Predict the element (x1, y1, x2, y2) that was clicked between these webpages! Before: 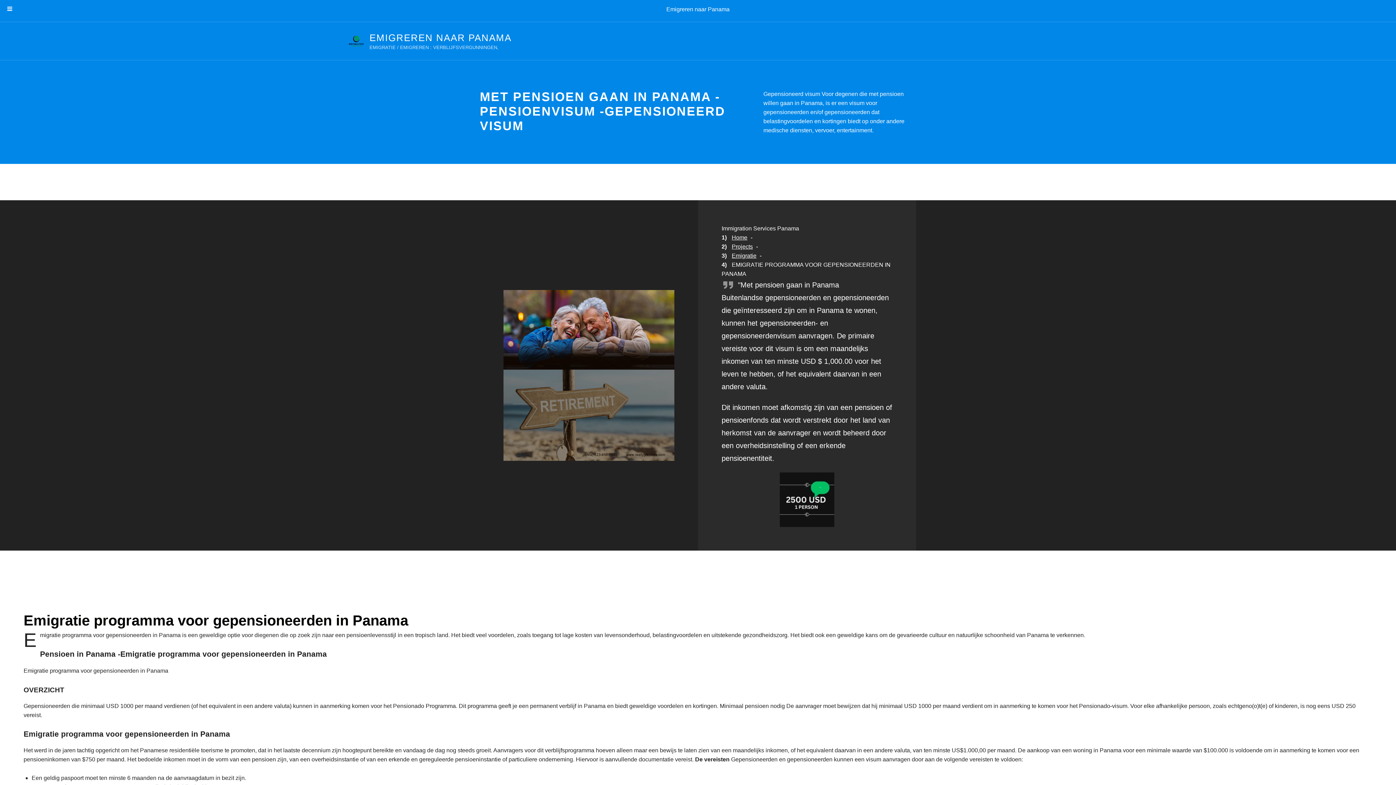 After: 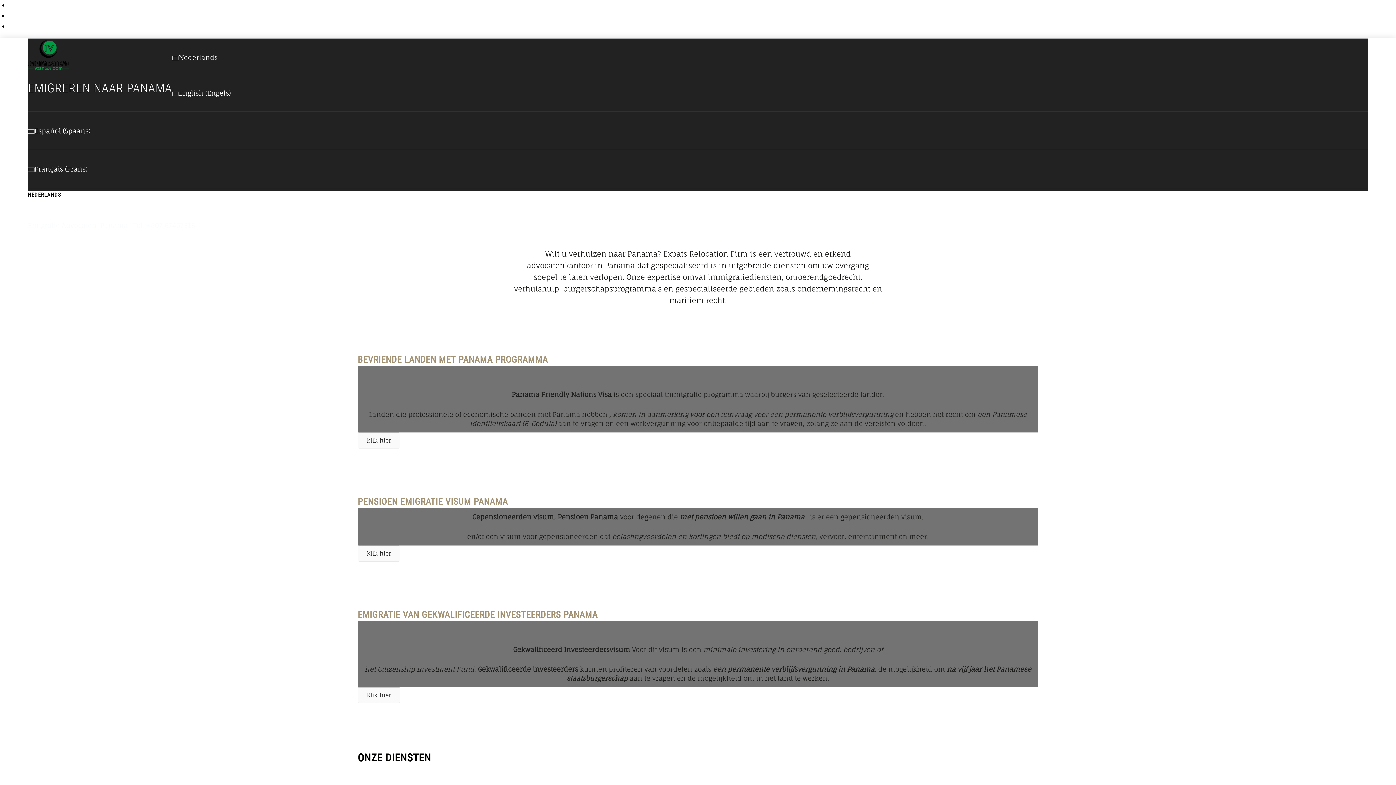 Action: label: Emigreren naar Panama bbox: (666, 6, 729, 12)